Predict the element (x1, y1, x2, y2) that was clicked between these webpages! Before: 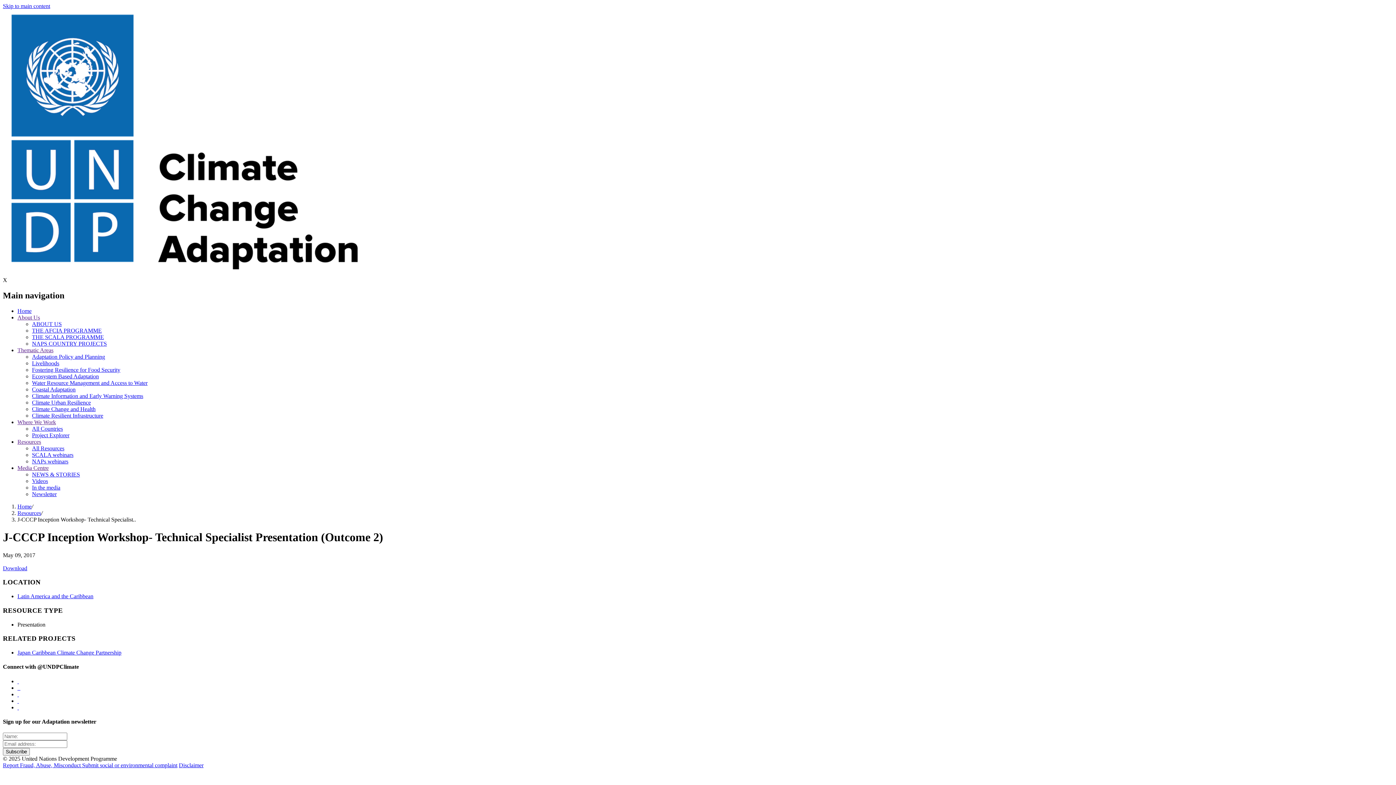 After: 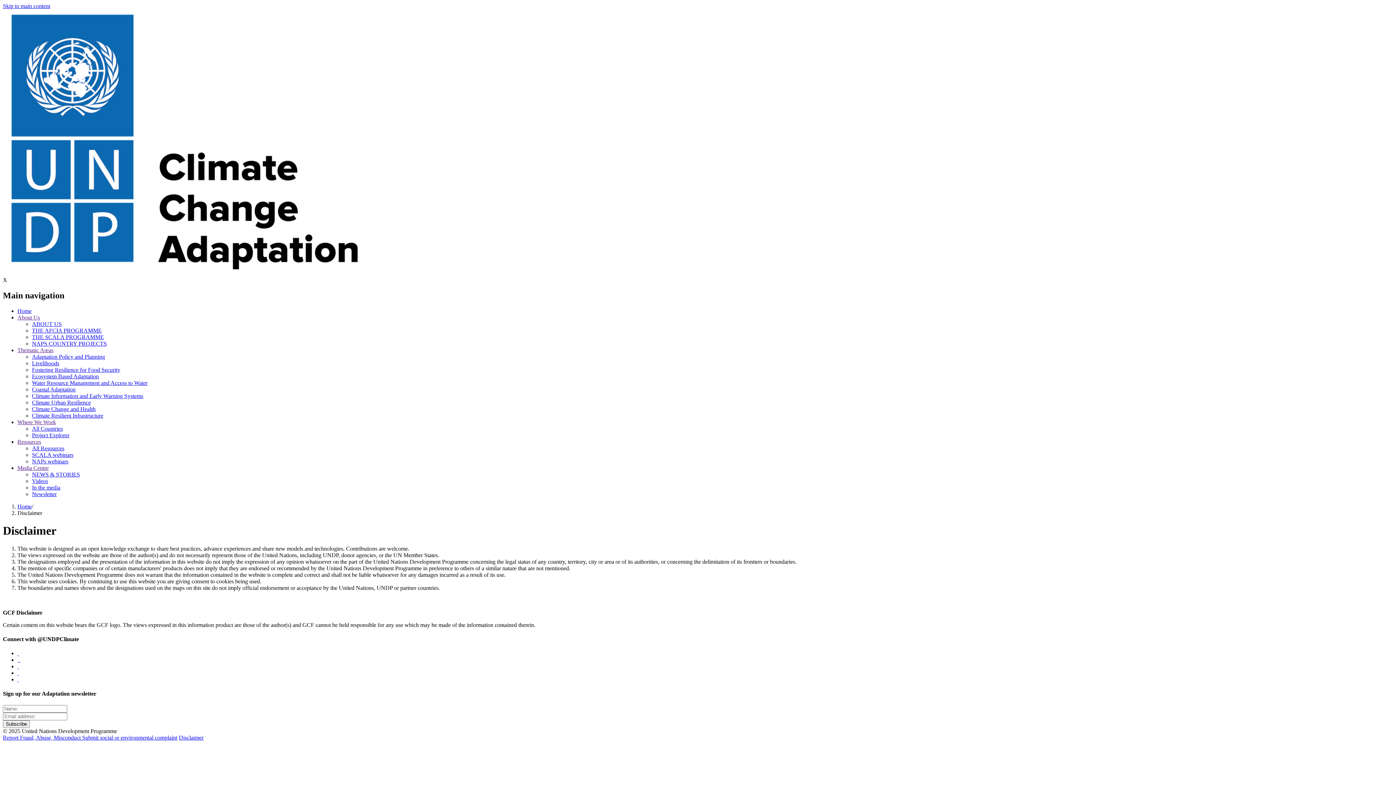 Action: label: Disclaimer bbox: (178, 762, 203, 768)